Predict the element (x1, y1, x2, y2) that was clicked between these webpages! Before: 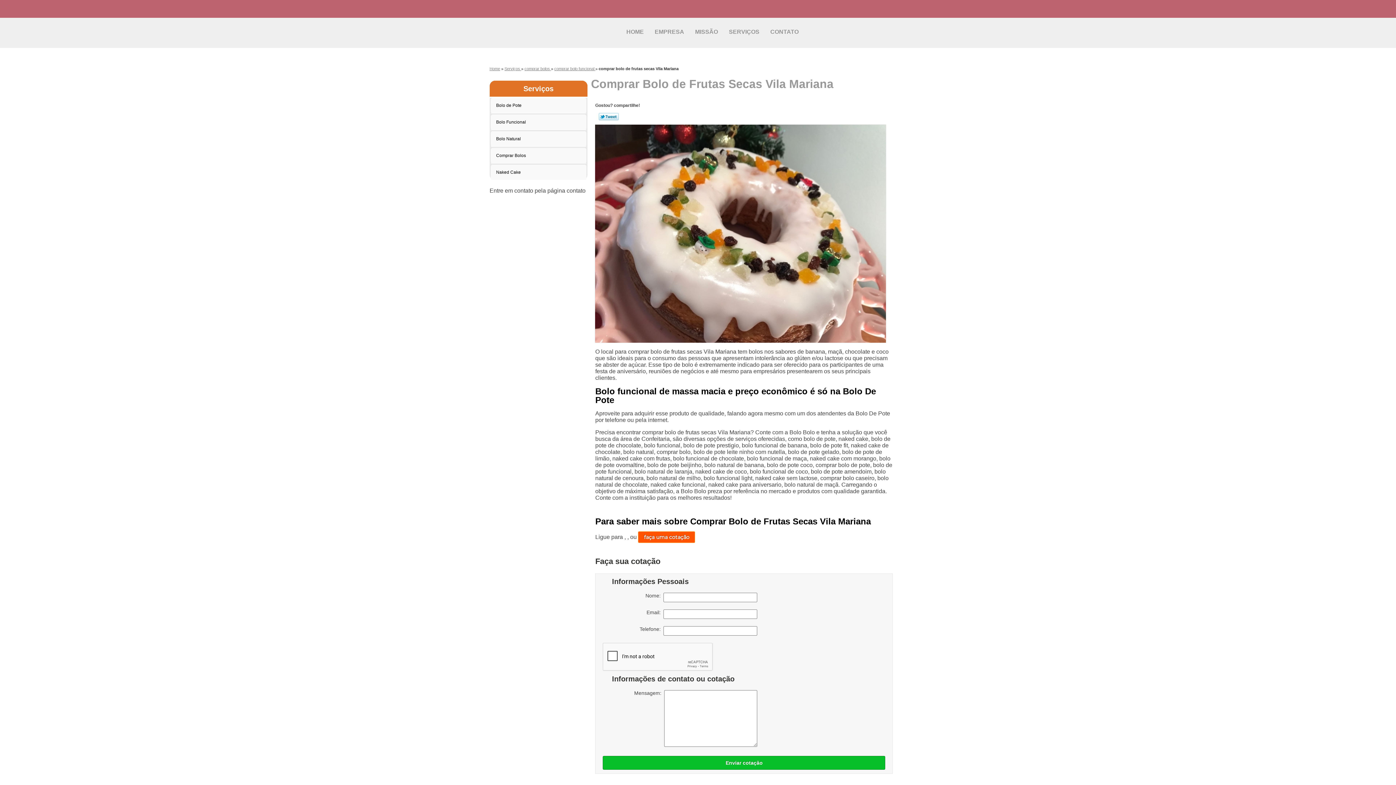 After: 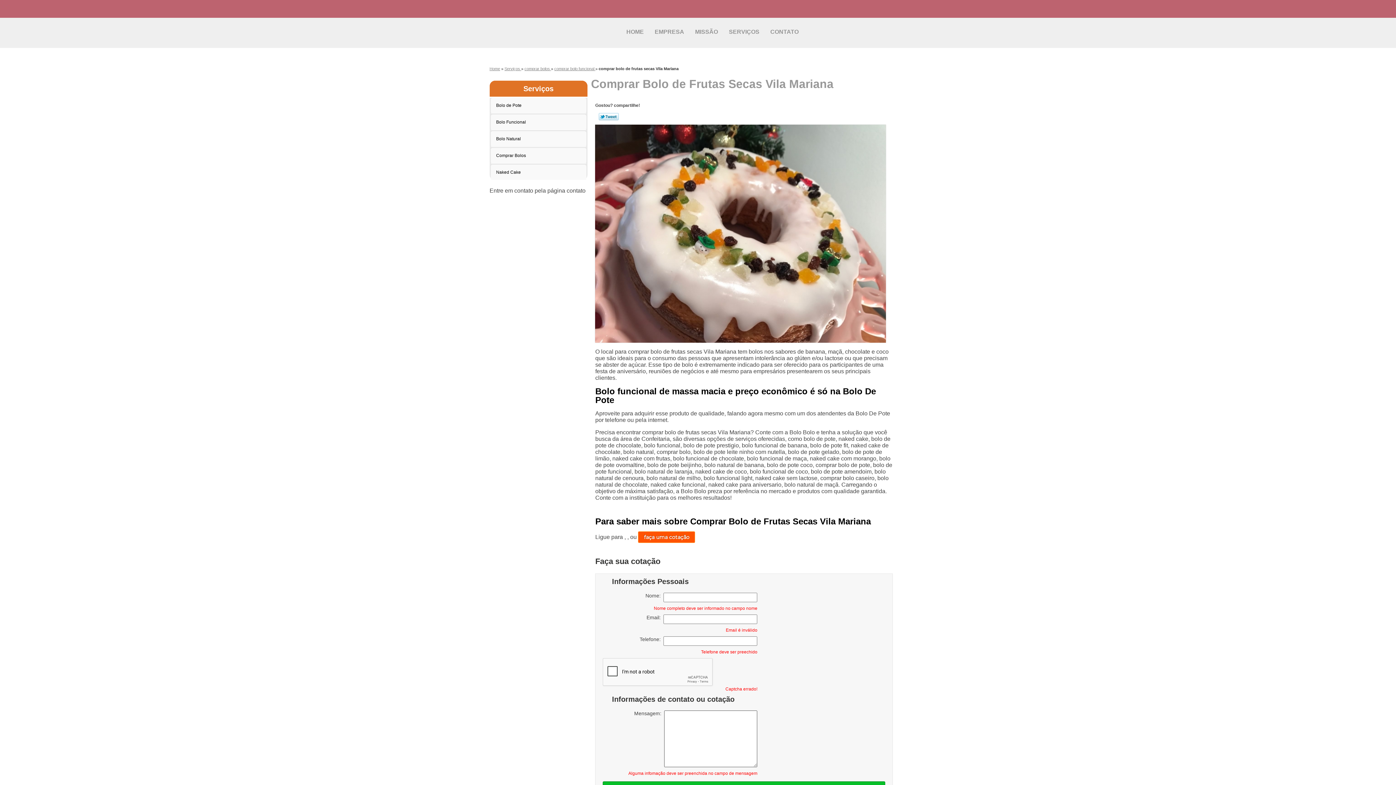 Action: label: Enviar cotação bbox: (603, 756, 885, 770)